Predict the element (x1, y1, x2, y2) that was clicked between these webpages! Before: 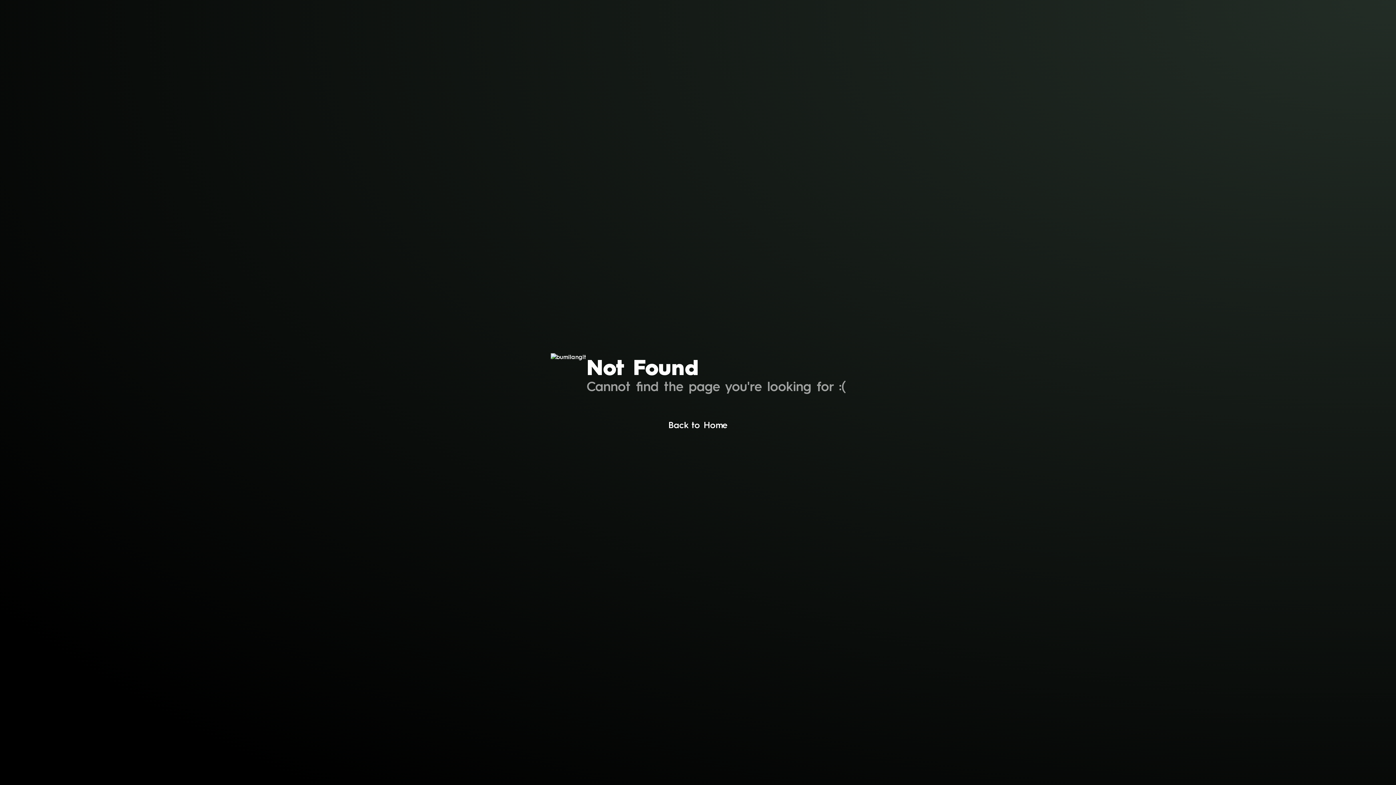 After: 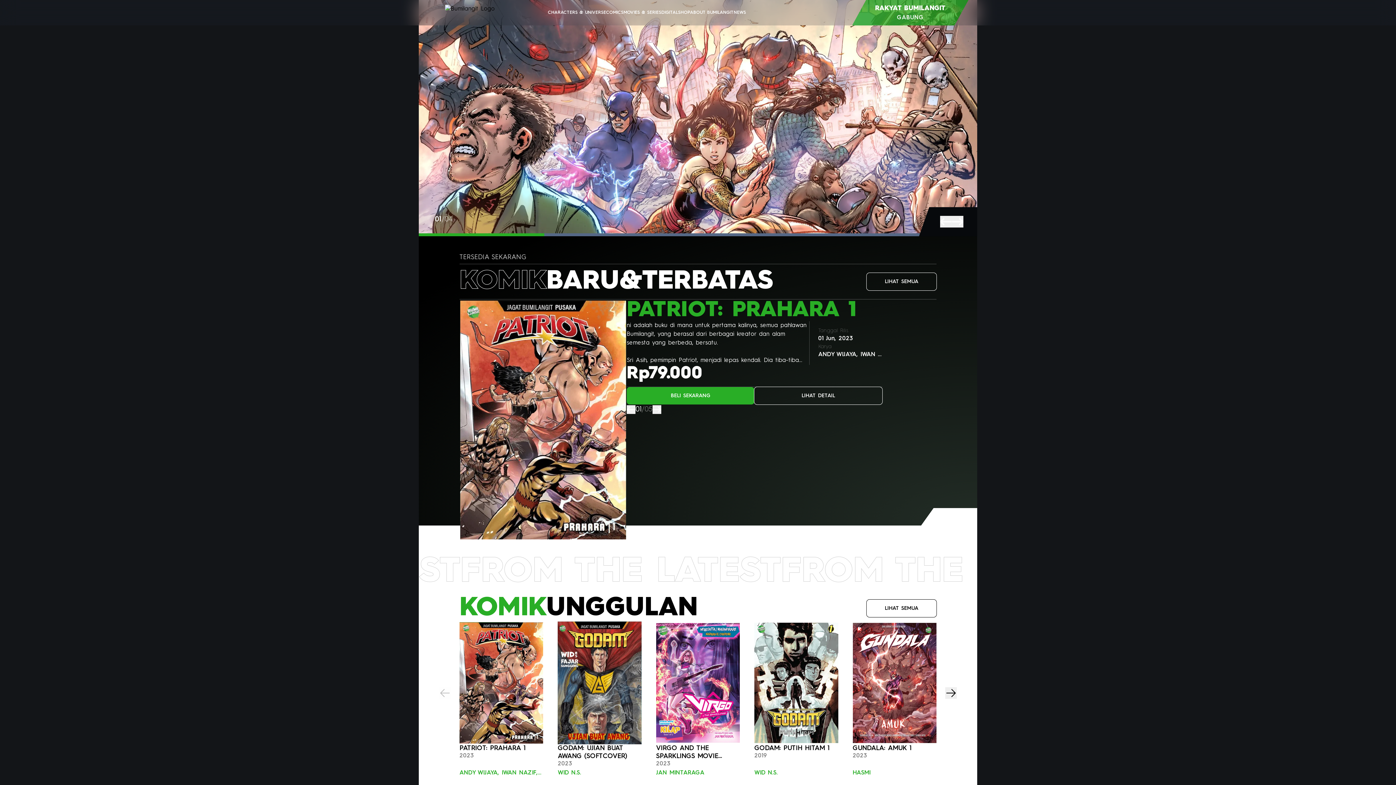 Action: bbox: (668, 420, 727, 432) label: Back to Home